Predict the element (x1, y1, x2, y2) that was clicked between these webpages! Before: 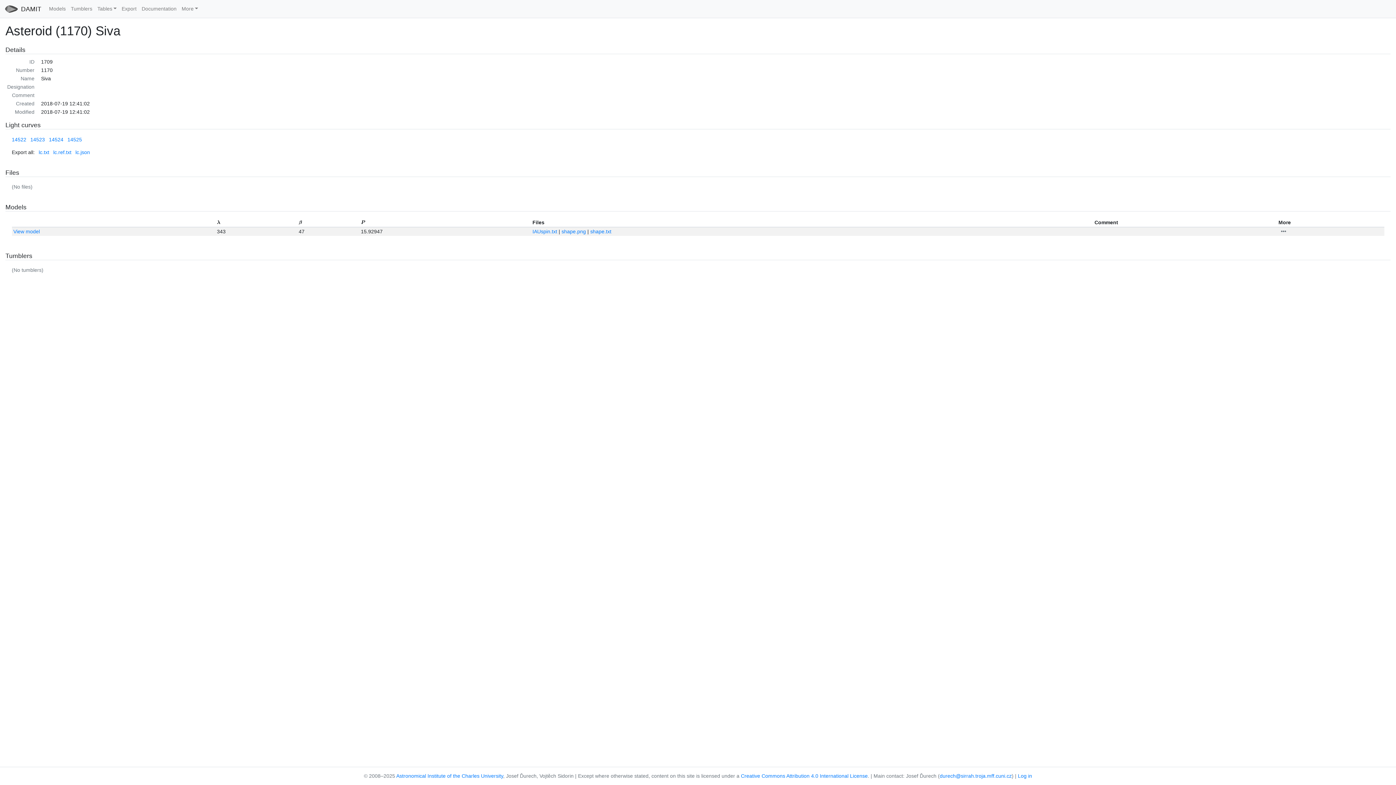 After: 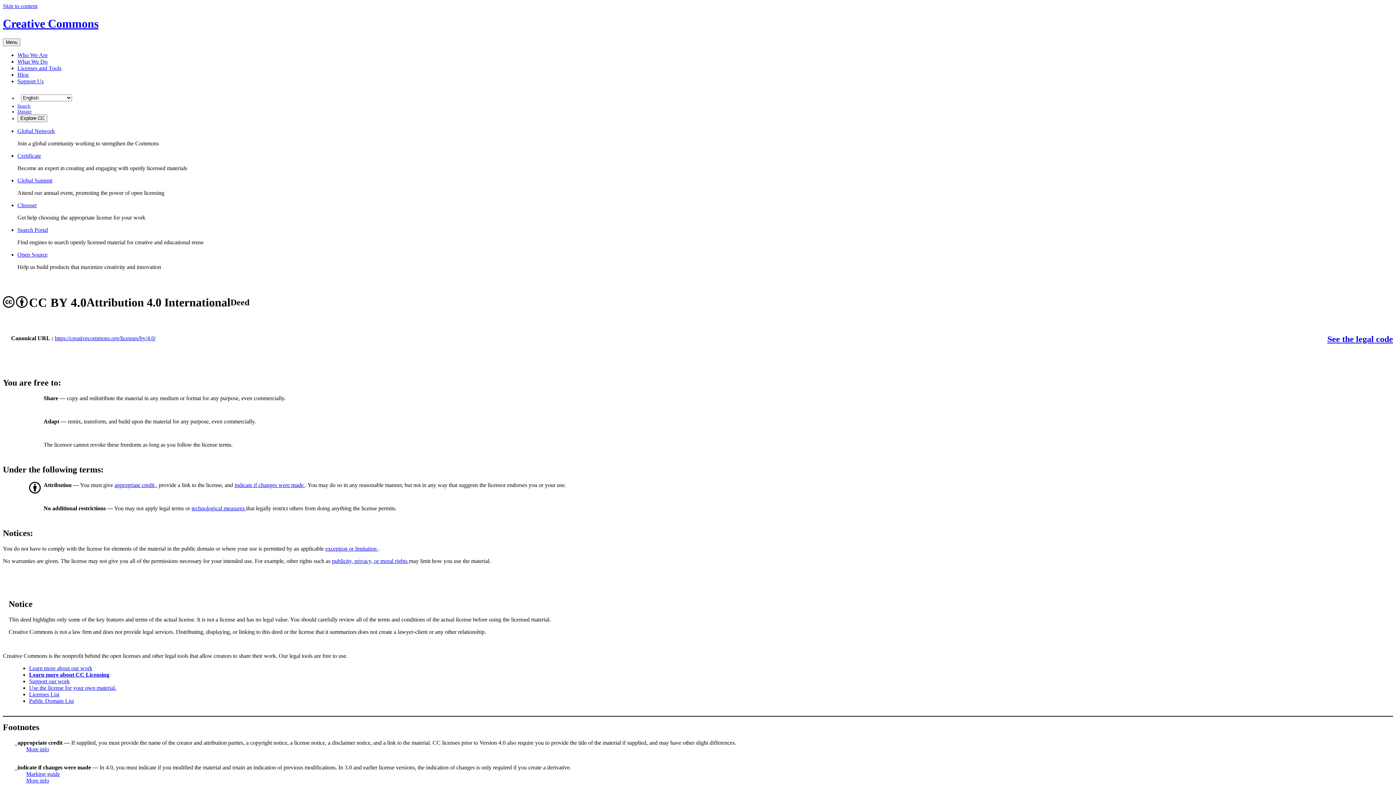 Action: bbox: (741, 773, 867, 779) label: Creative Commons Attribution 4.0 International License